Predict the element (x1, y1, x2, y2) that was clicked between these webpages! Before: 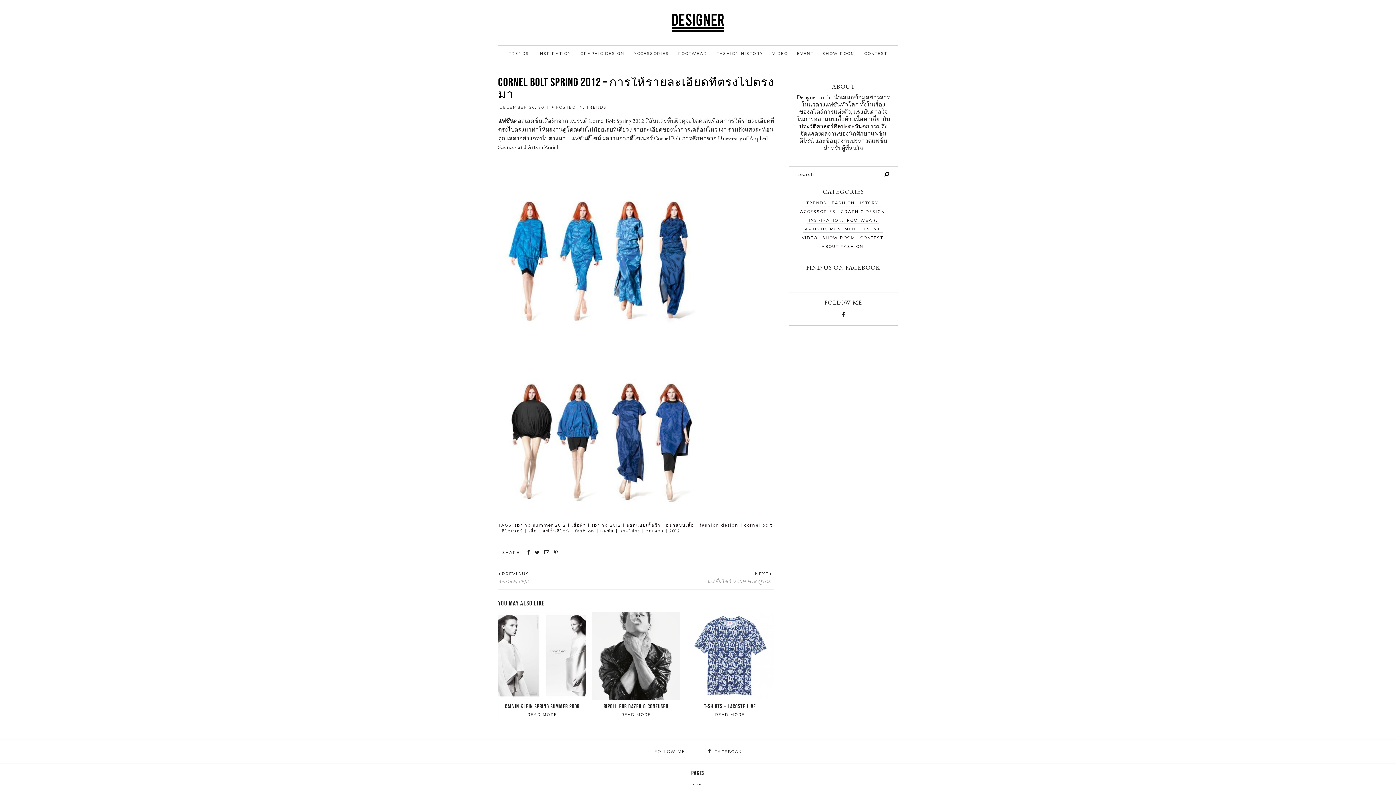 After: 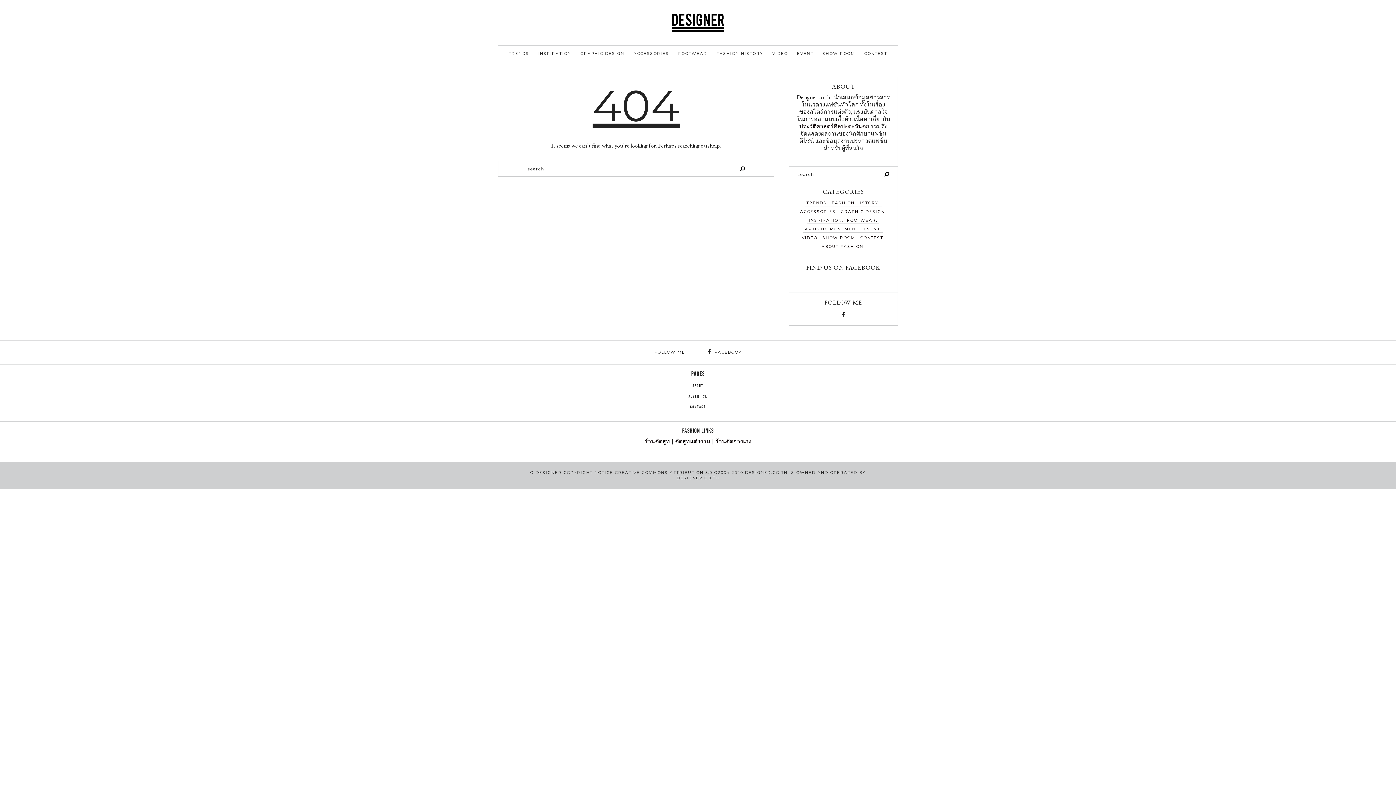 Action: bbox: (528, 528, 537, 533) label: เสื้อ